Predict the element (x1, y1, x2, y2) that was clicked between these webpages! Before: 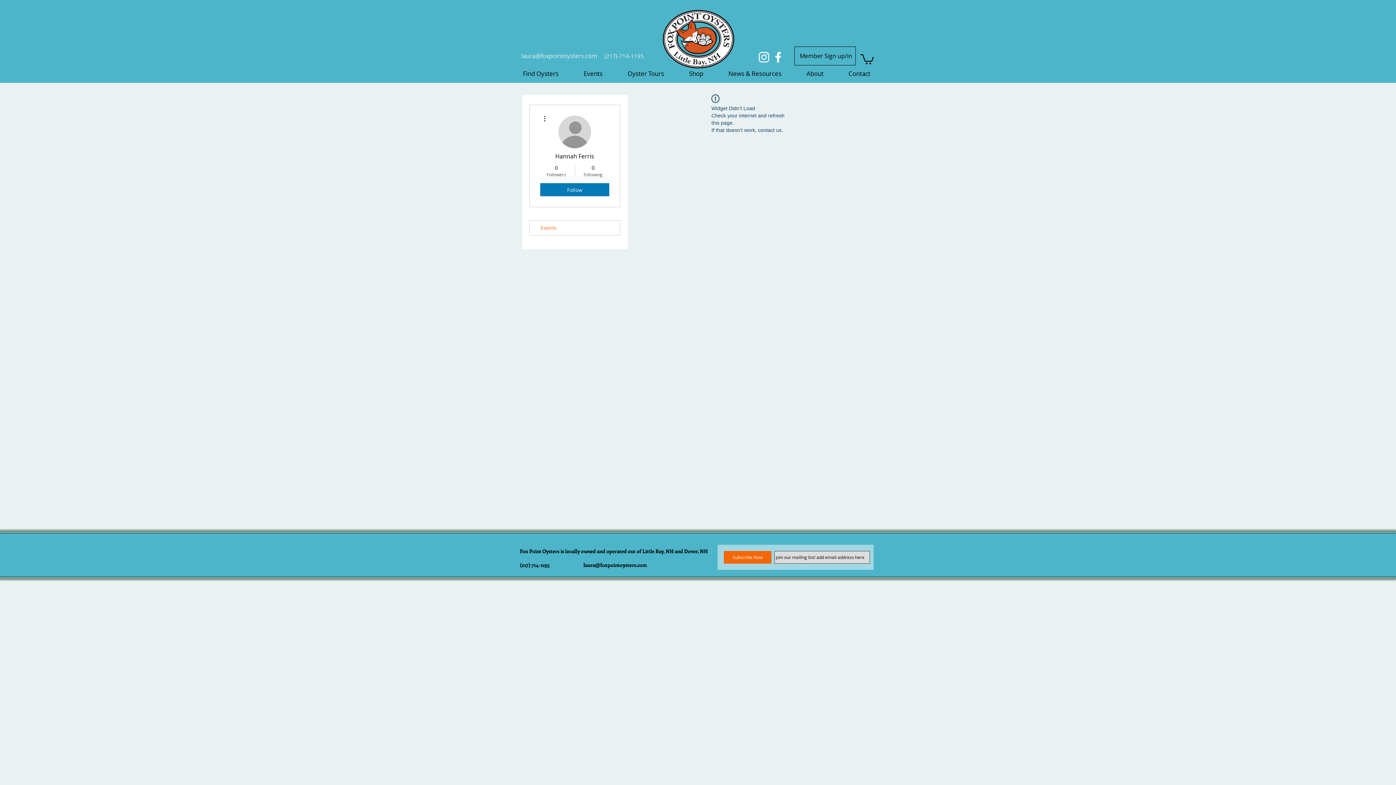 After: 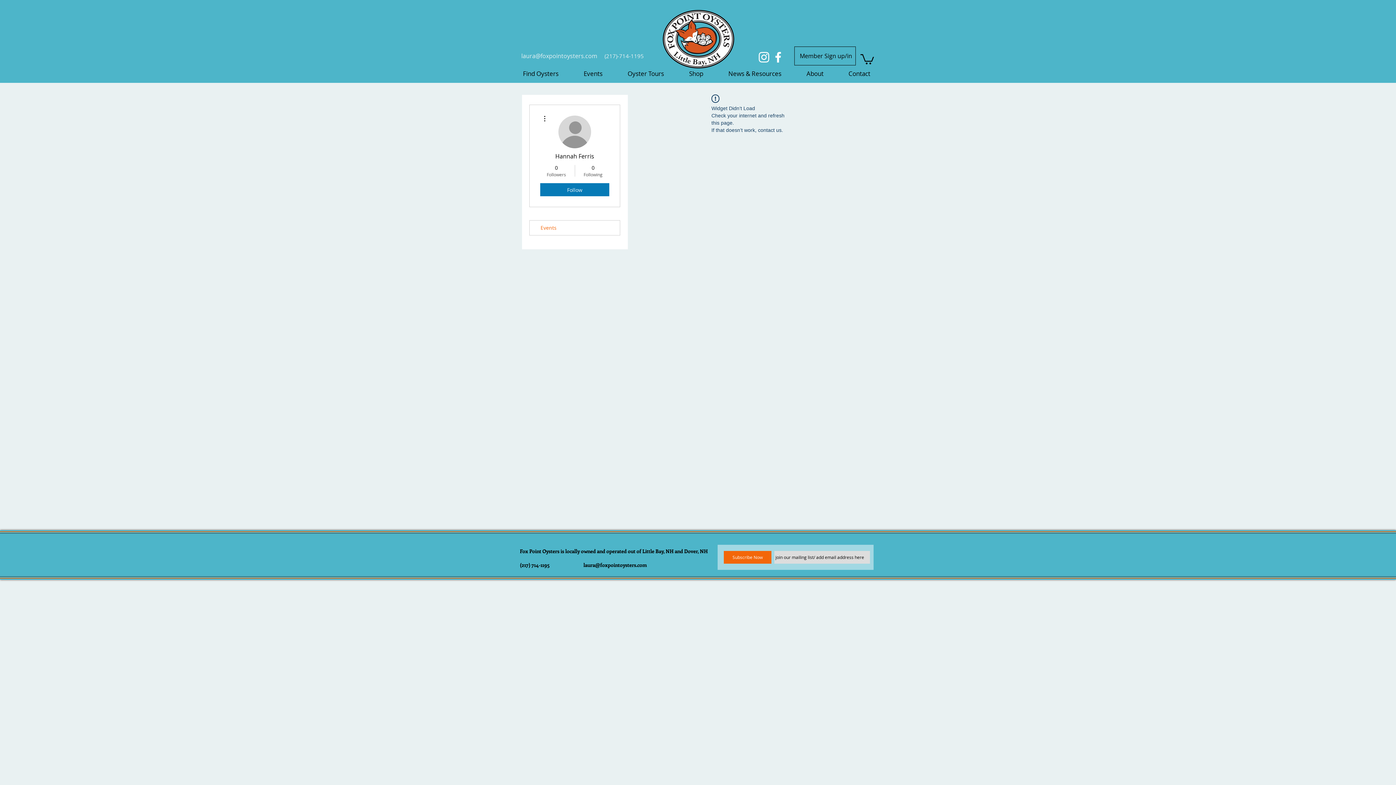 Action: bbox: (724, 551, 771, 564) label: Subscribe Now